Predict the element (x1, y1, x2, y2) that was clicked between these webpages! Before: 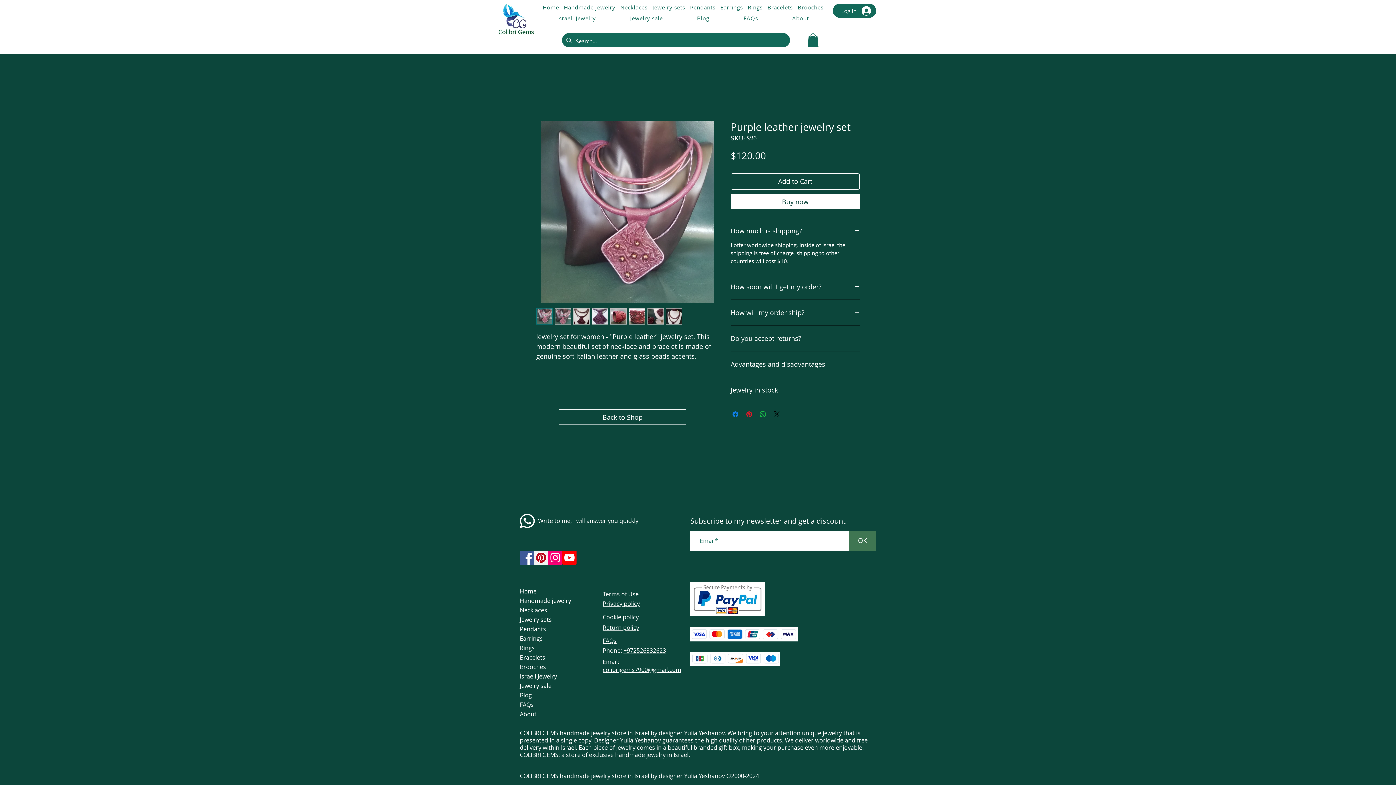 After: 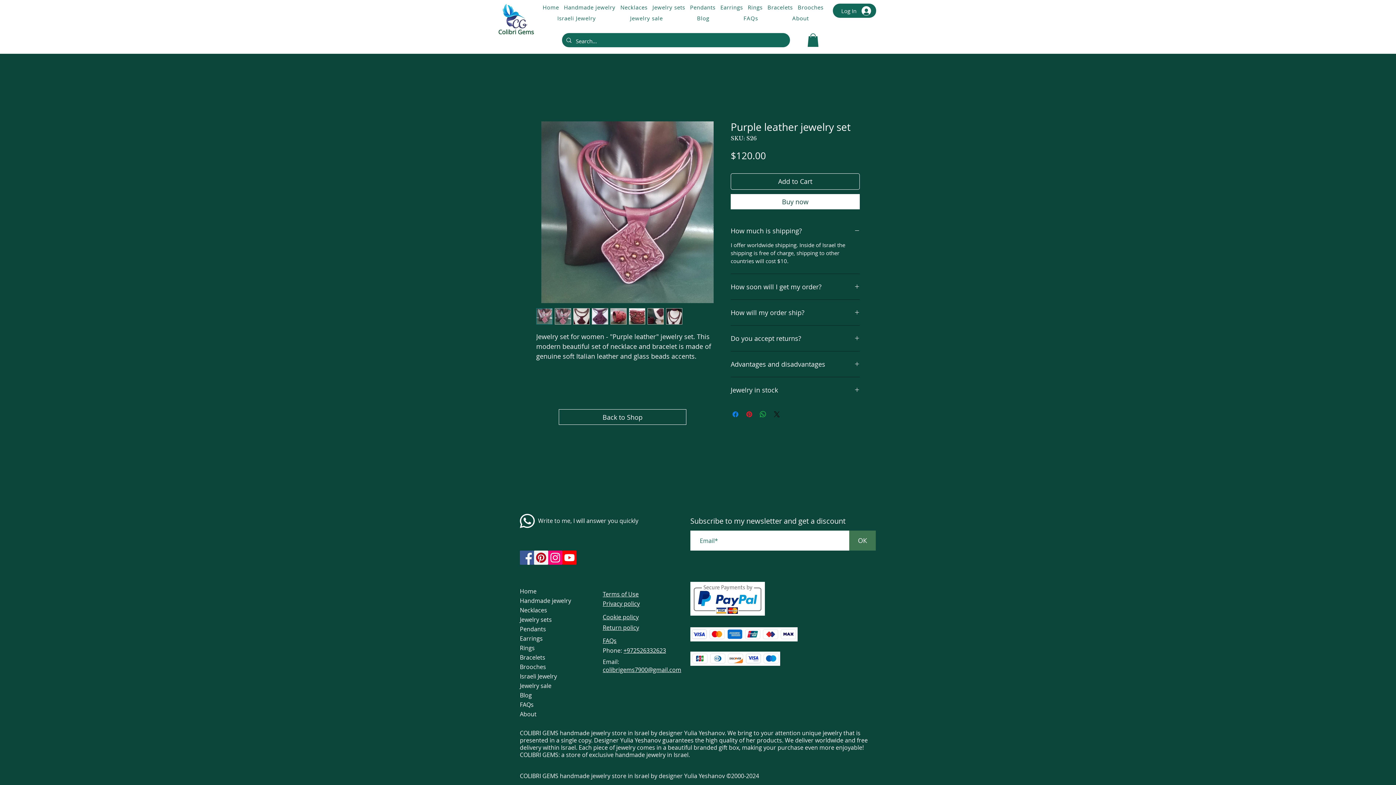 Action: bbox: (629, 308, 645, 324)